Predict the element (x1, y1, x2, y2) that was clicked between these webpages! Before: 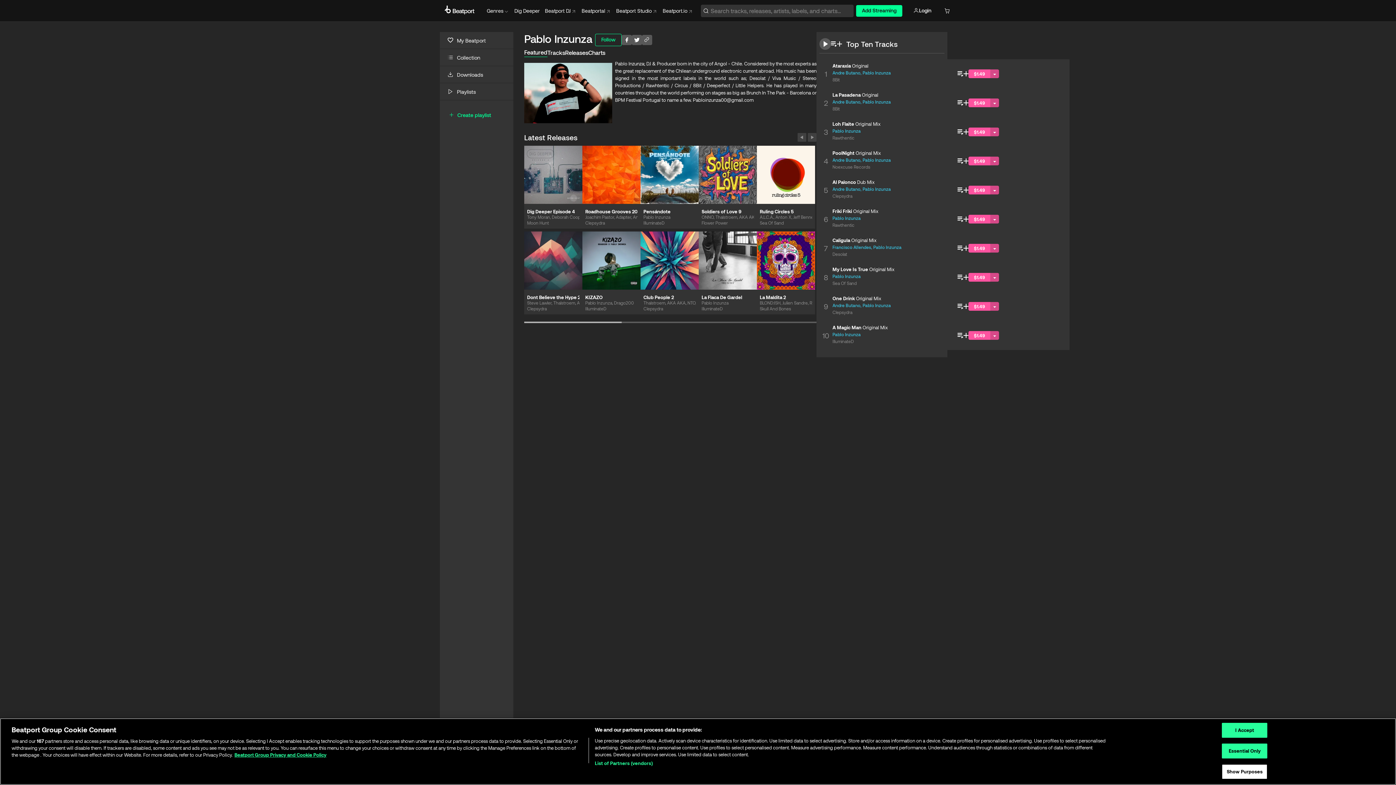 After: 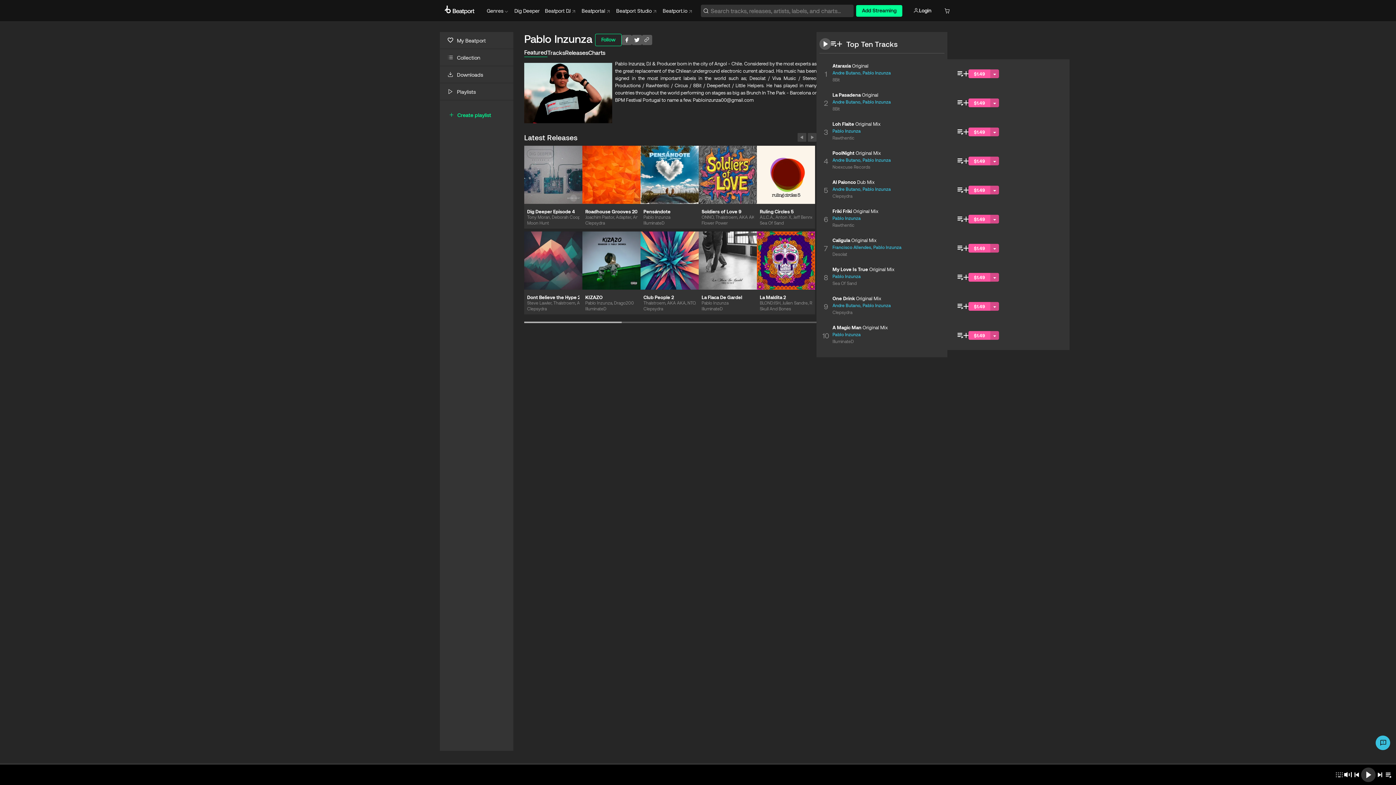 Action: label: Essential Only bbox: (1222, 744, 1267, 758)